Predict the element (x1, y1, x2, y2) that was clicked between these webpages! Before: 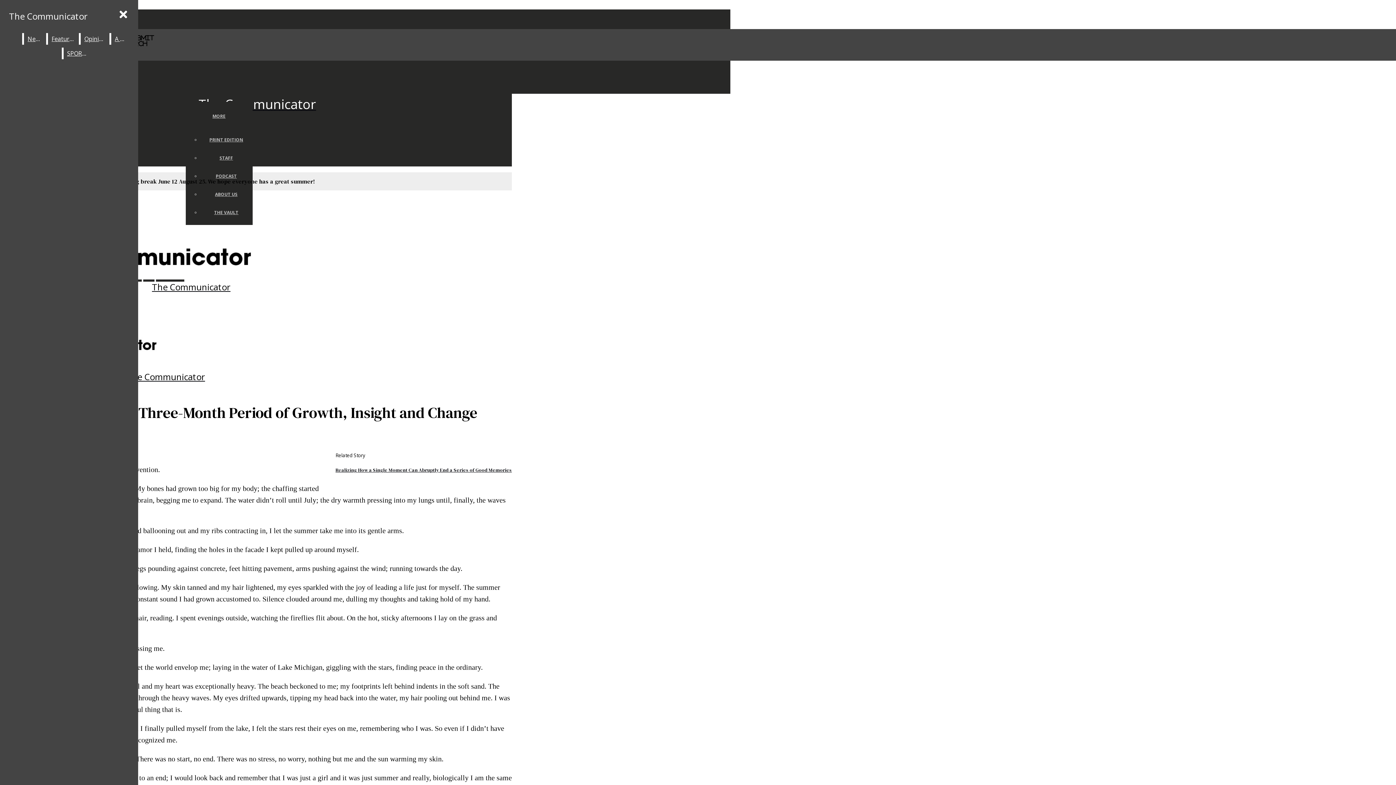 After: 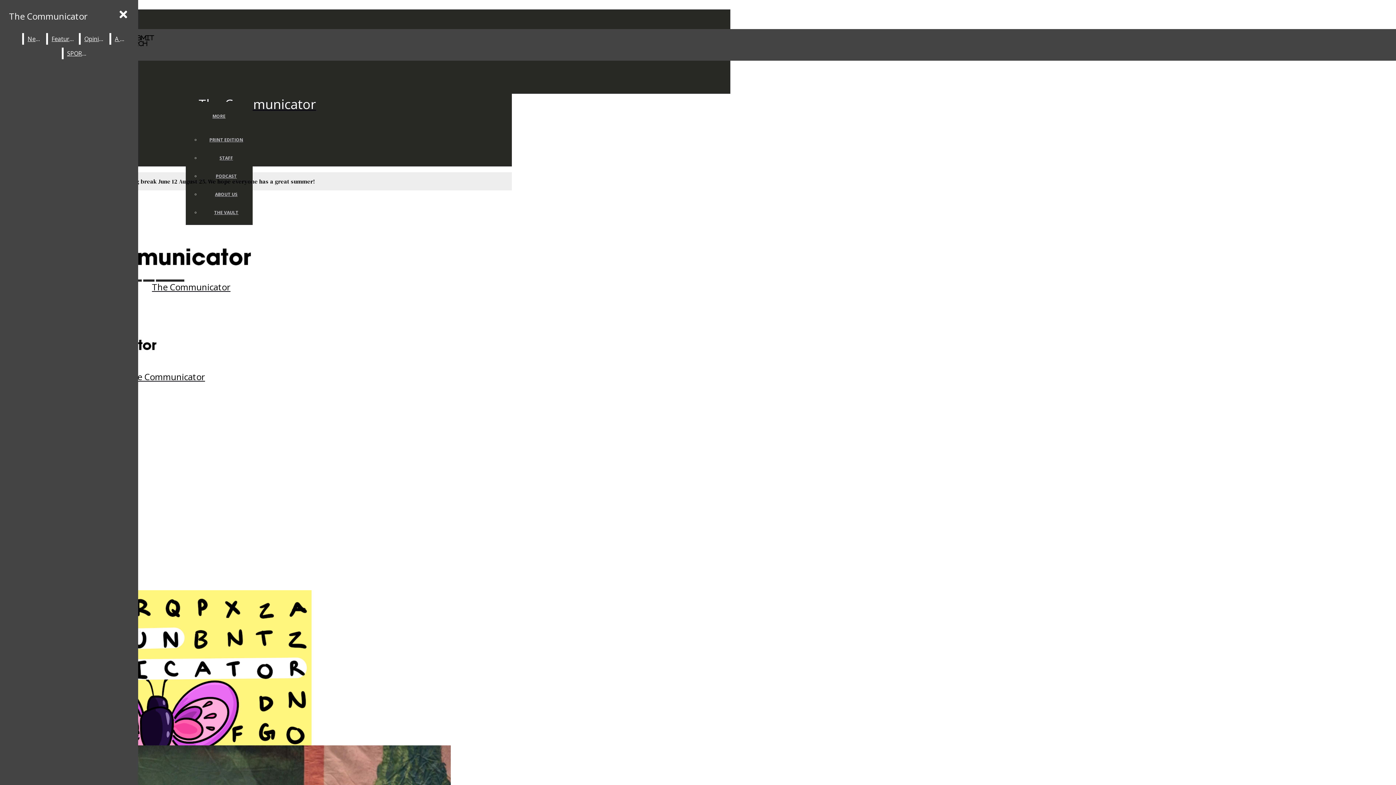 Action: label: The Communicator bbox: (2, 9, 512, 113)